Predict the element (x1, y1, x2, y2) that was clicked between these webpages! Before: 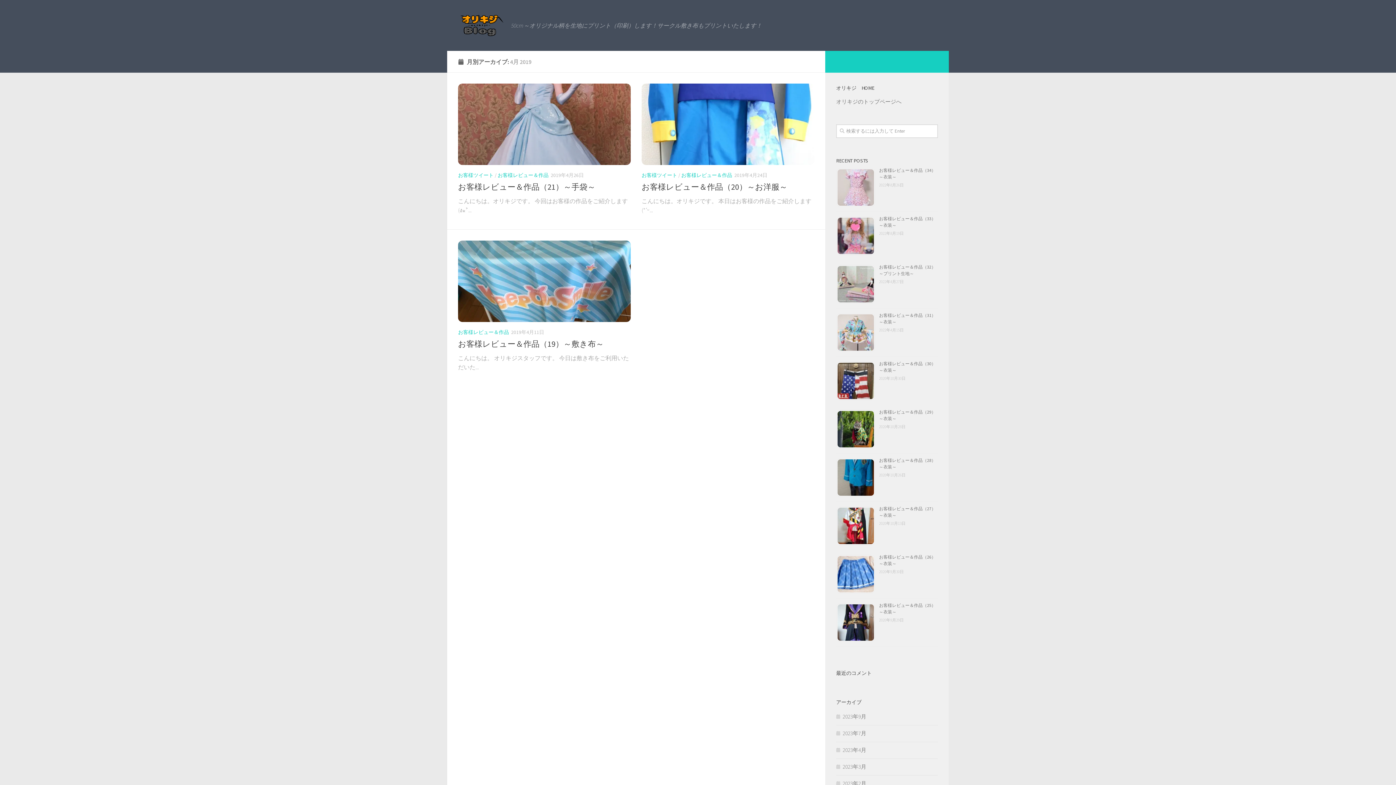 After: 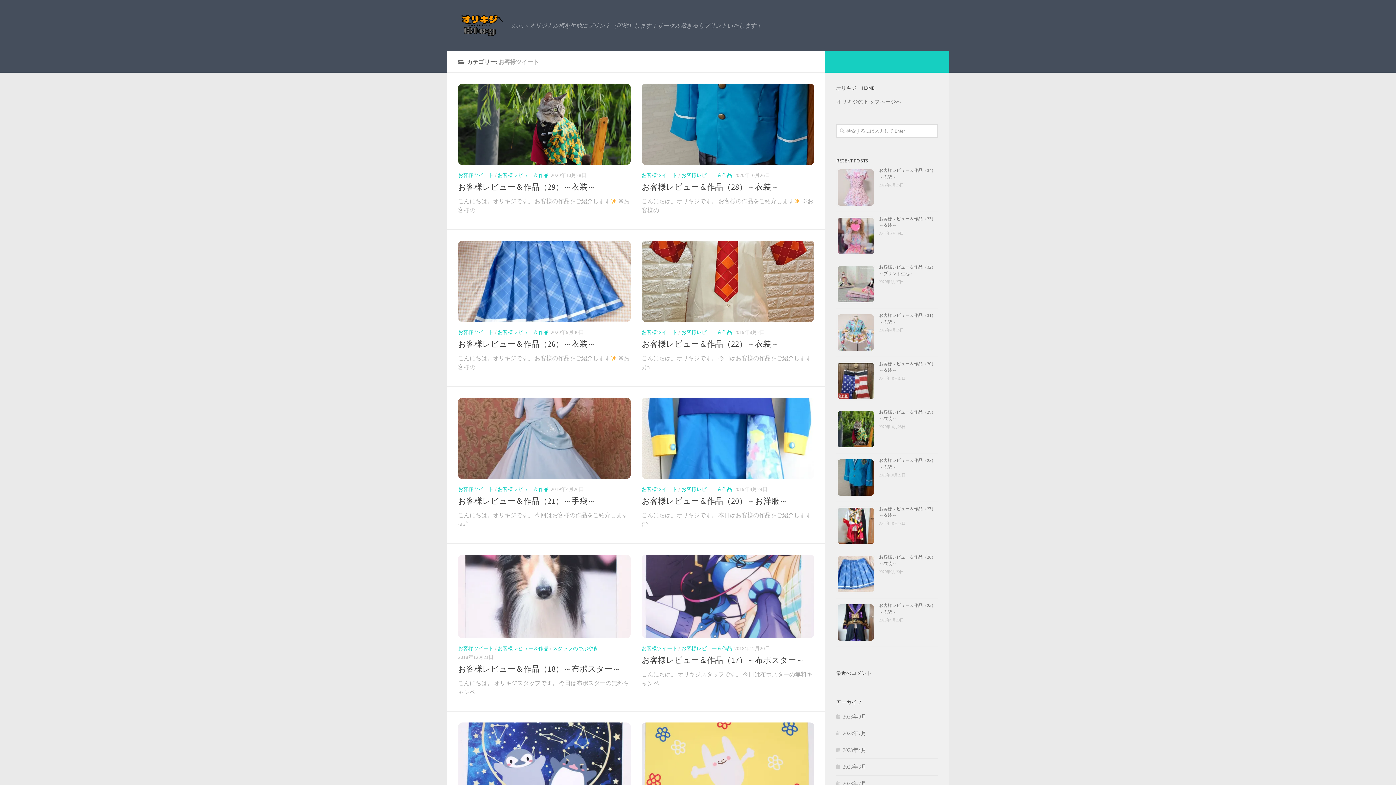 Action: label: お客様ツイート bbox: (458, 171, 493, 178)